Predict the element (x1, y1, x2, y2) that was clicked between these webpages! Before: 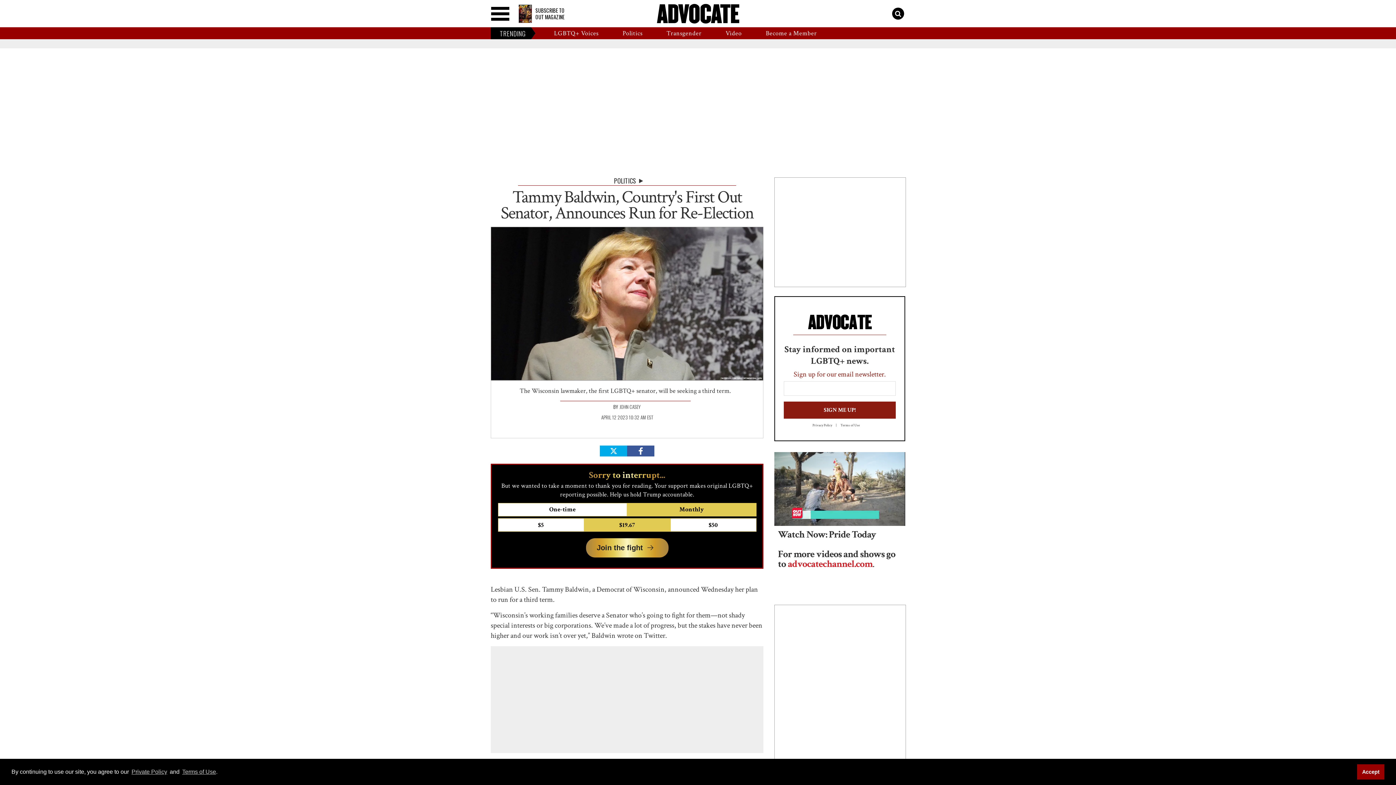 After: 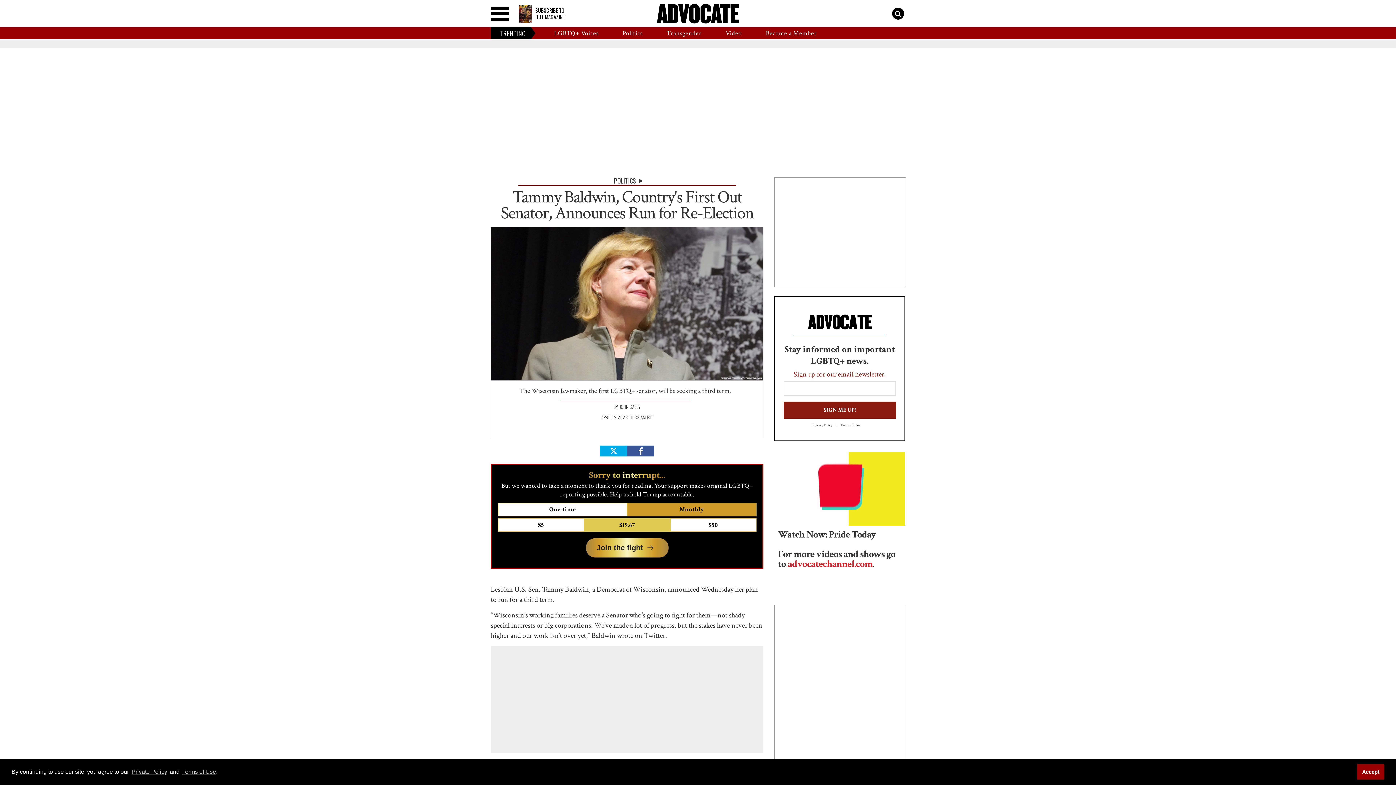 Action: bbox: (627, 503, 756, 516) label: Monthly